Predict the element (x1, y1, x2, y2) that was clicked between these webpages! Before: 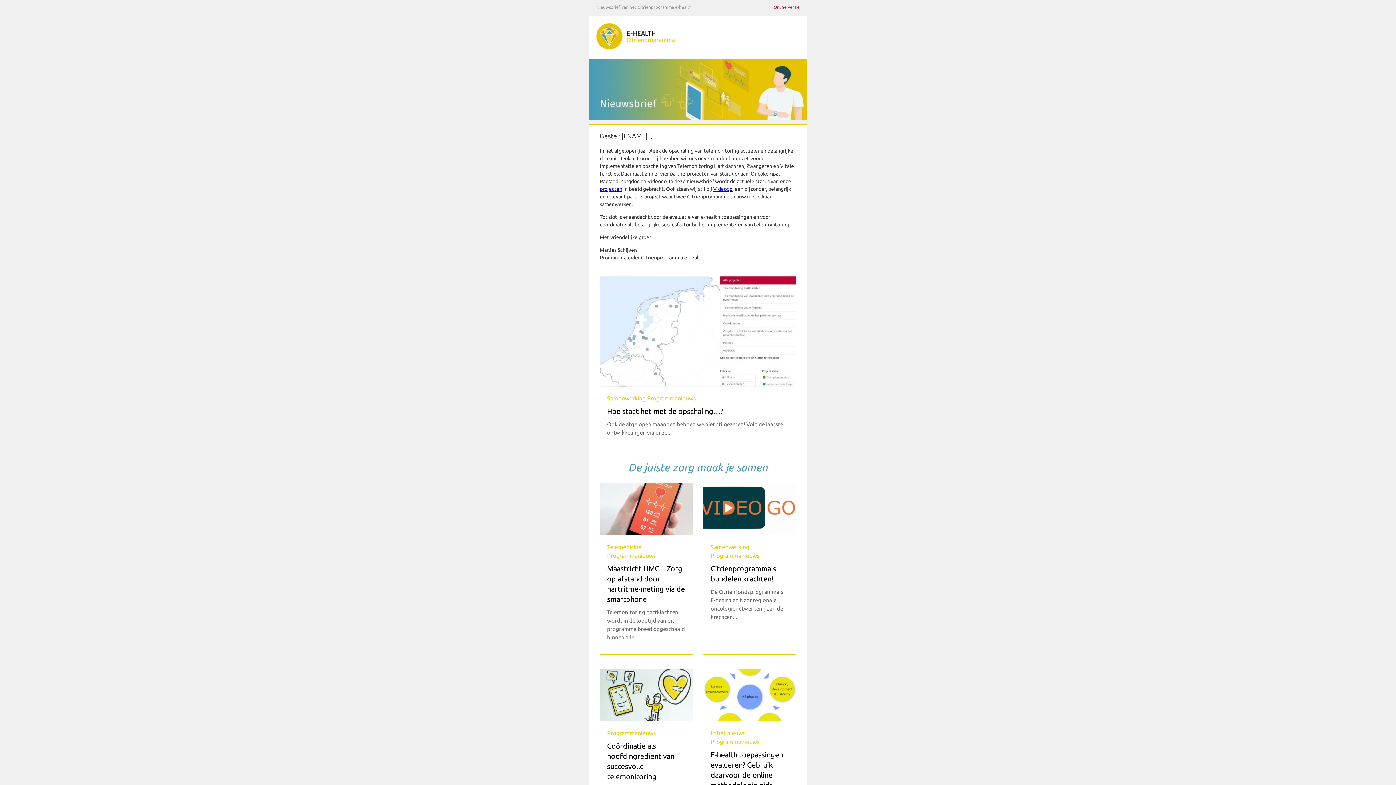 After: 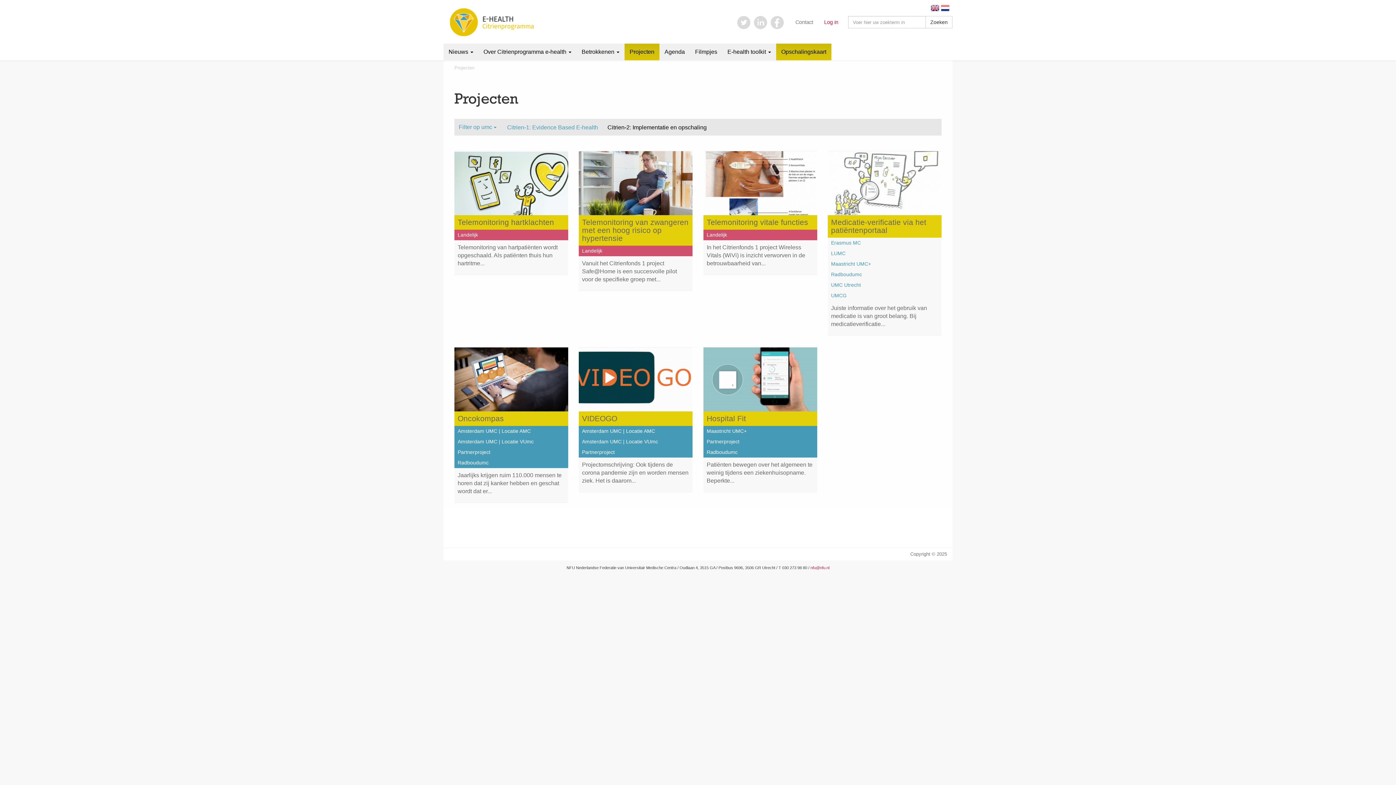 Action: bbox: (600, 186, 622, 192) label: projecten